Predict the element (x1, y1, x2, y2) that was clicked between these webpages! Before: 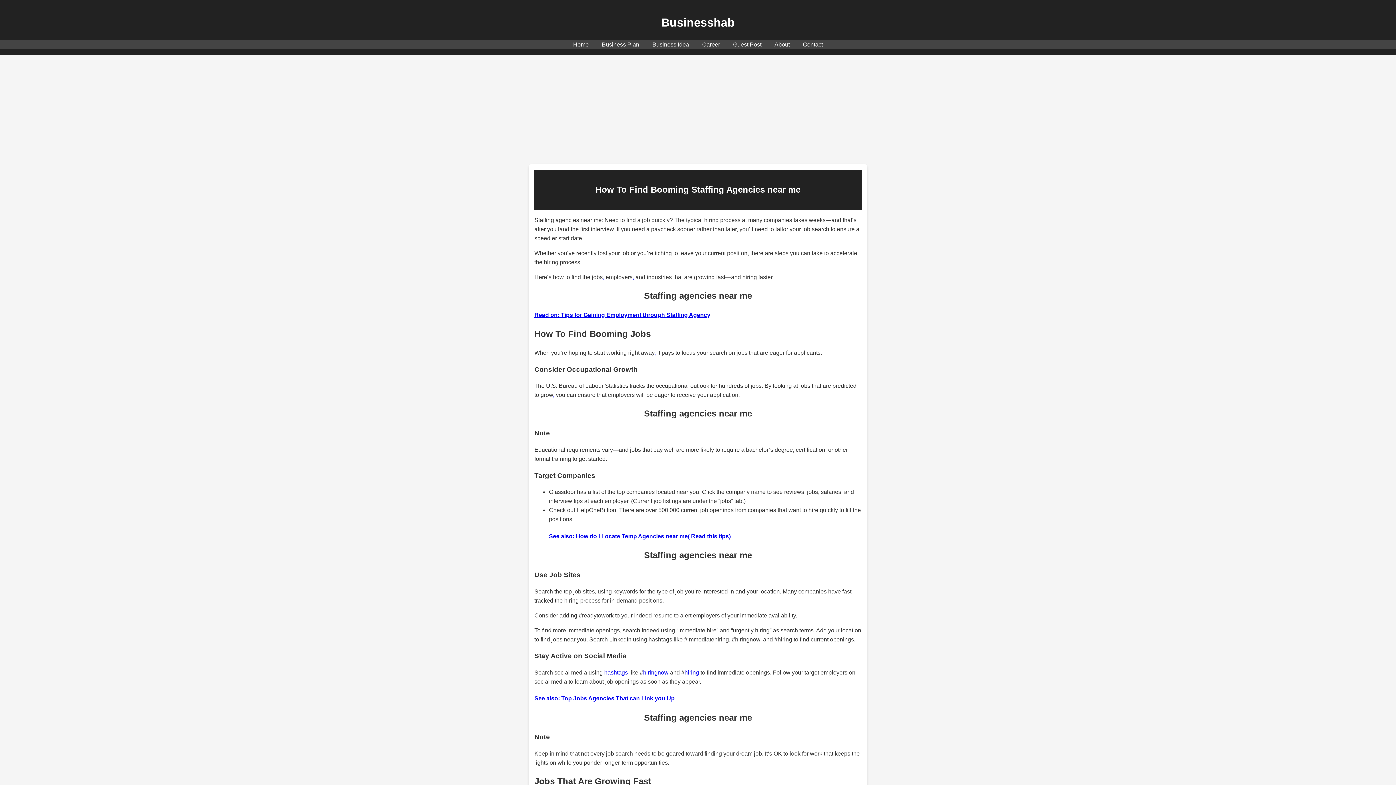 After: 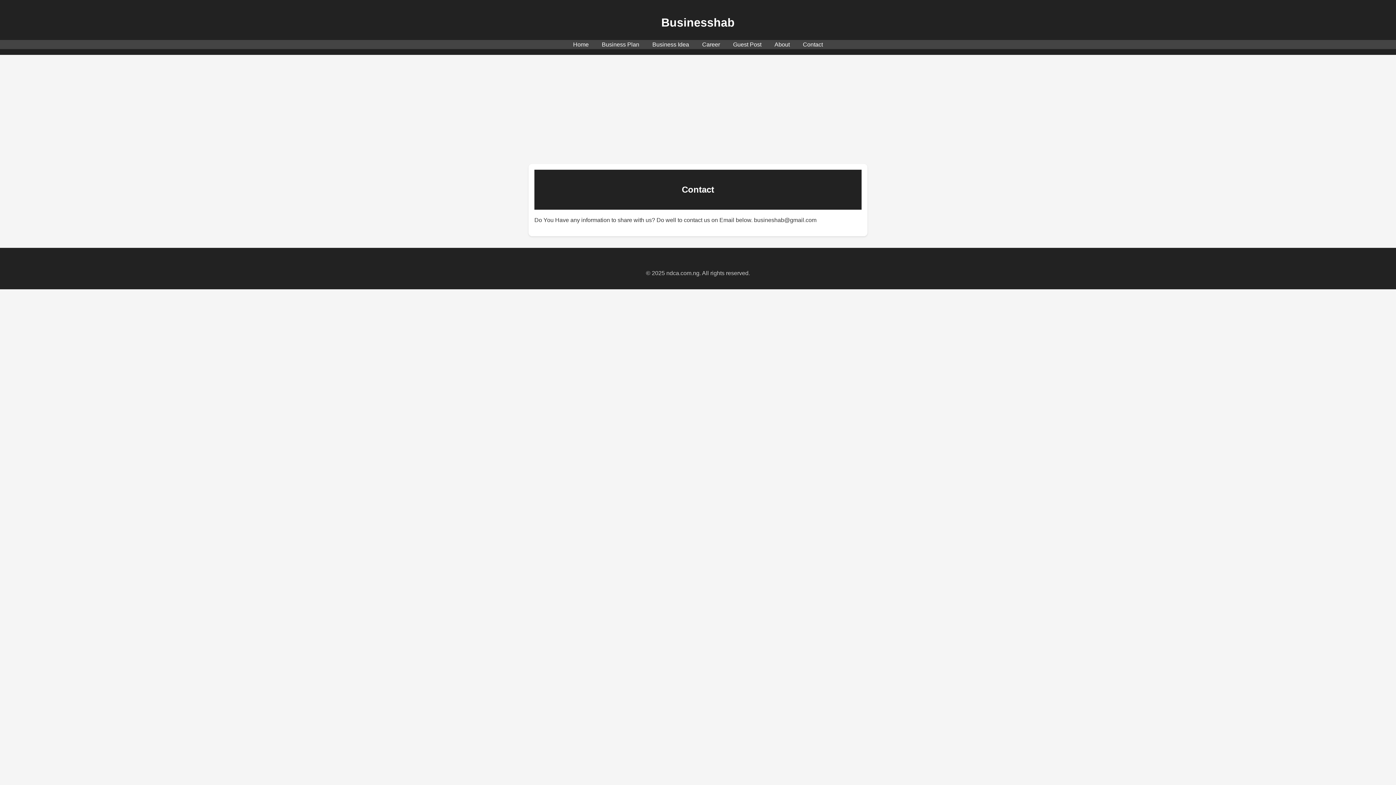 Action: label: Contact bbox: (803, 41, 823, 47)